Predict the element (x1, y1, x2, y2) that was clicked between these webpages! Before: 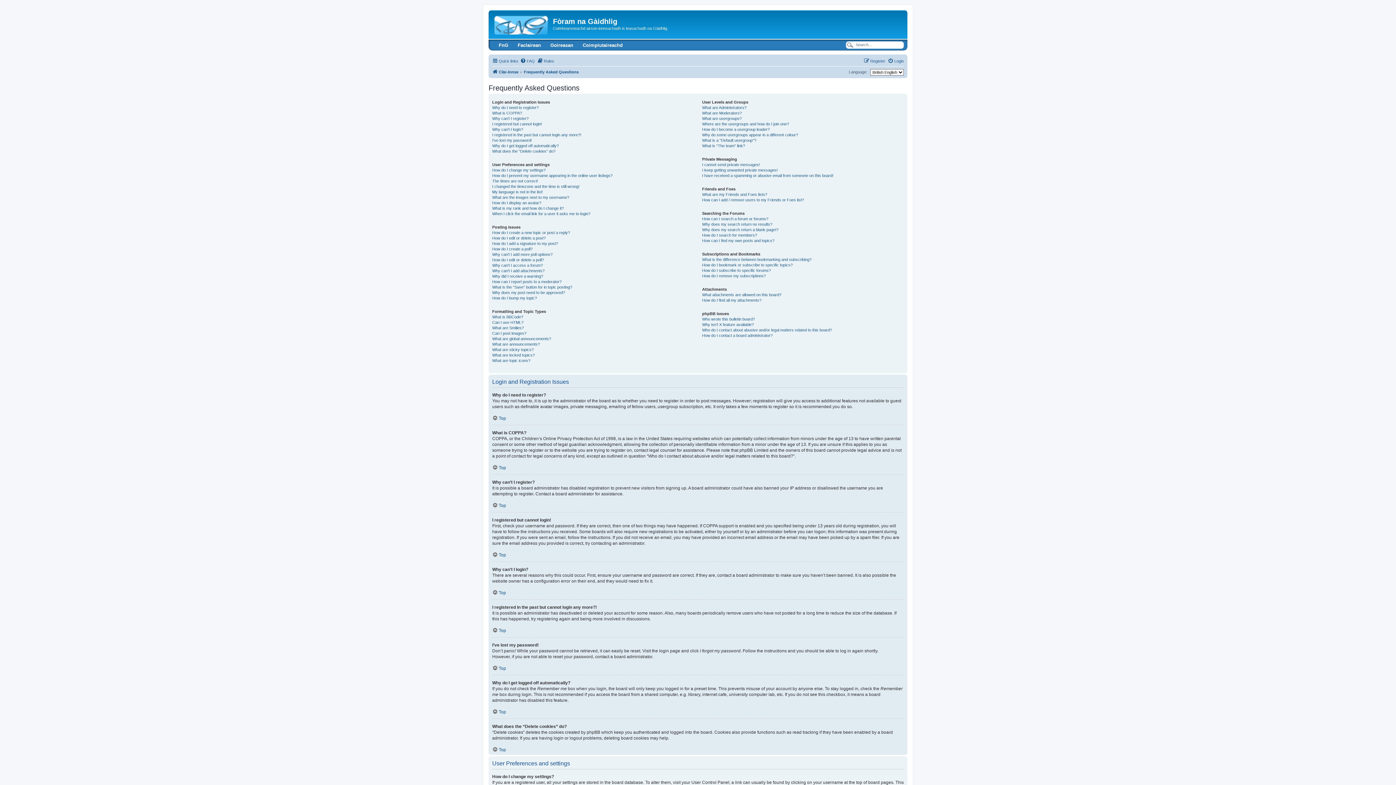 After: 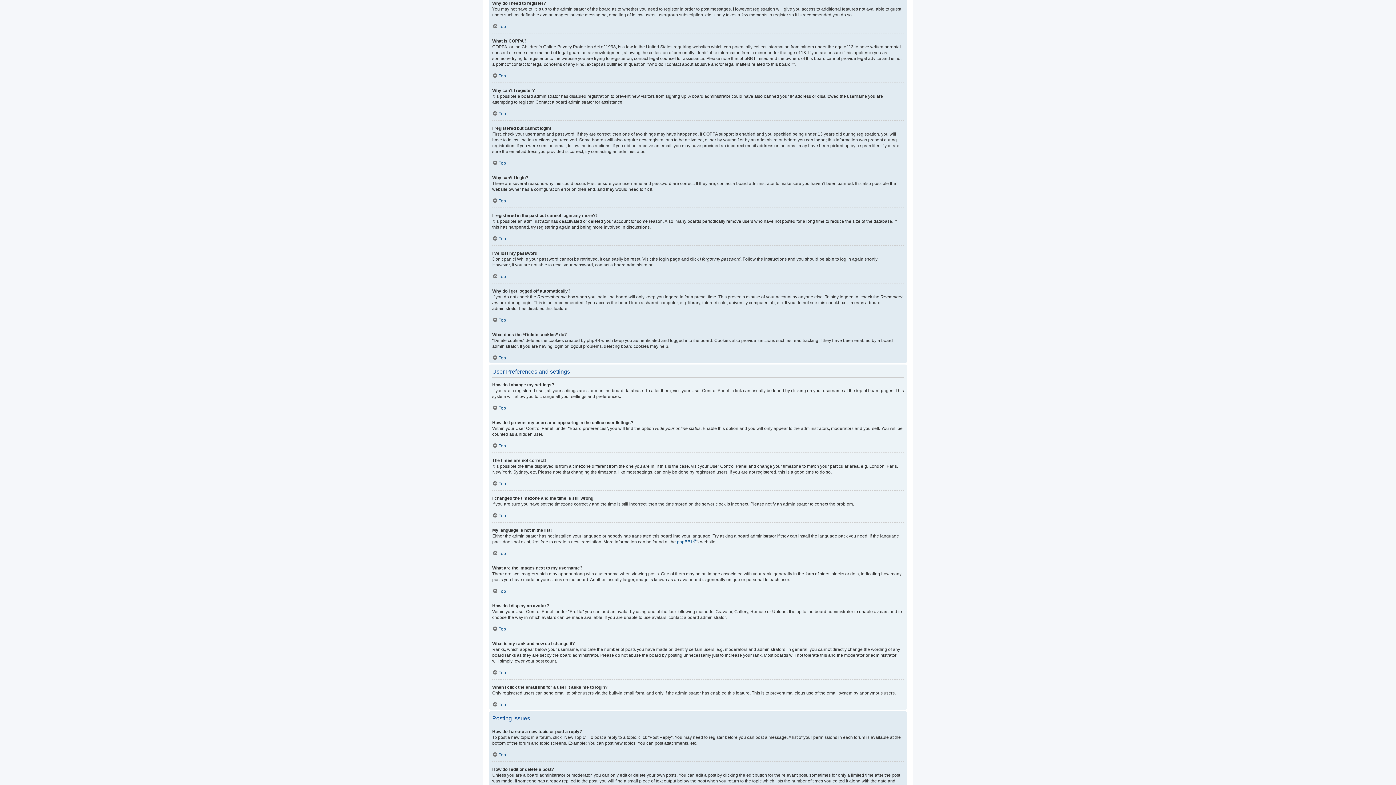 Action: label: Why do I need to register? bbox: (492, 104, 538, 110)